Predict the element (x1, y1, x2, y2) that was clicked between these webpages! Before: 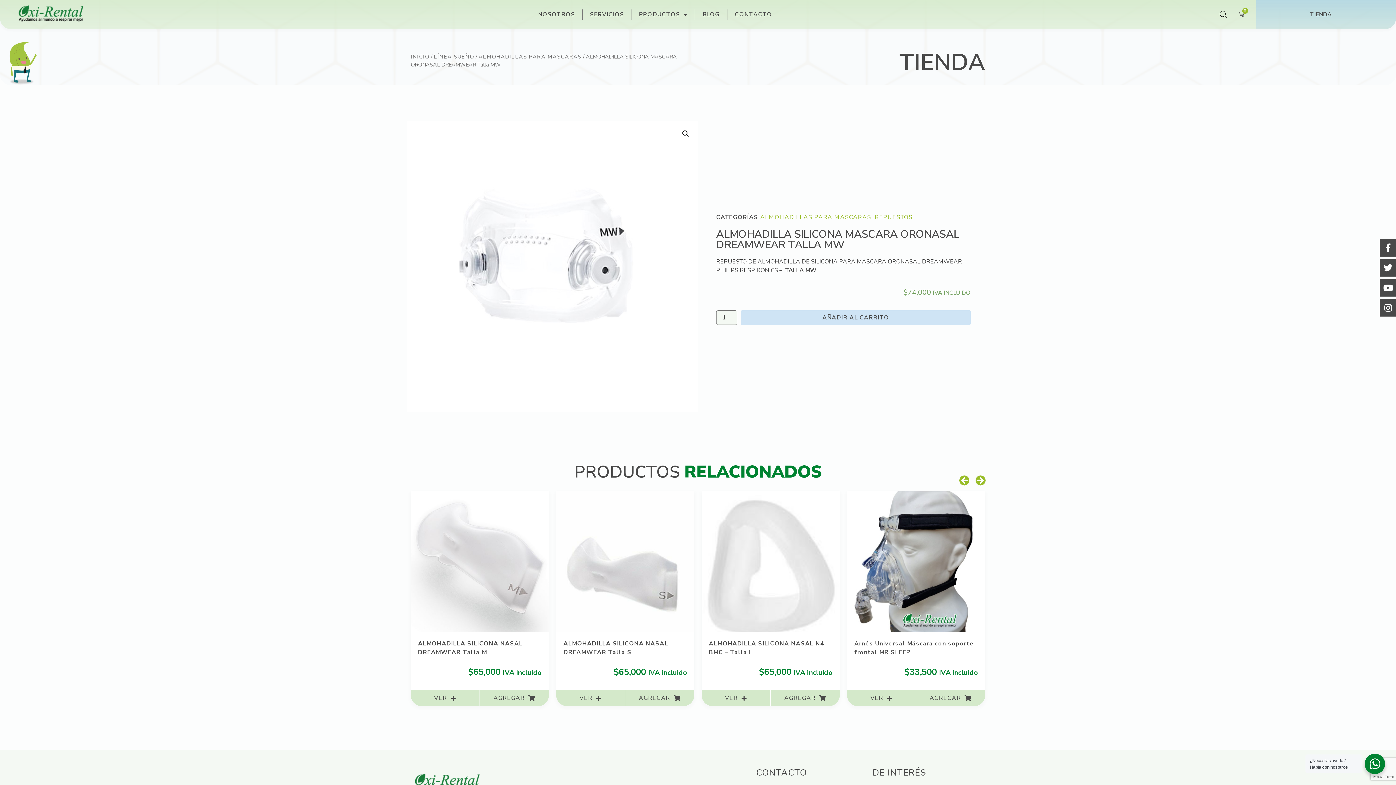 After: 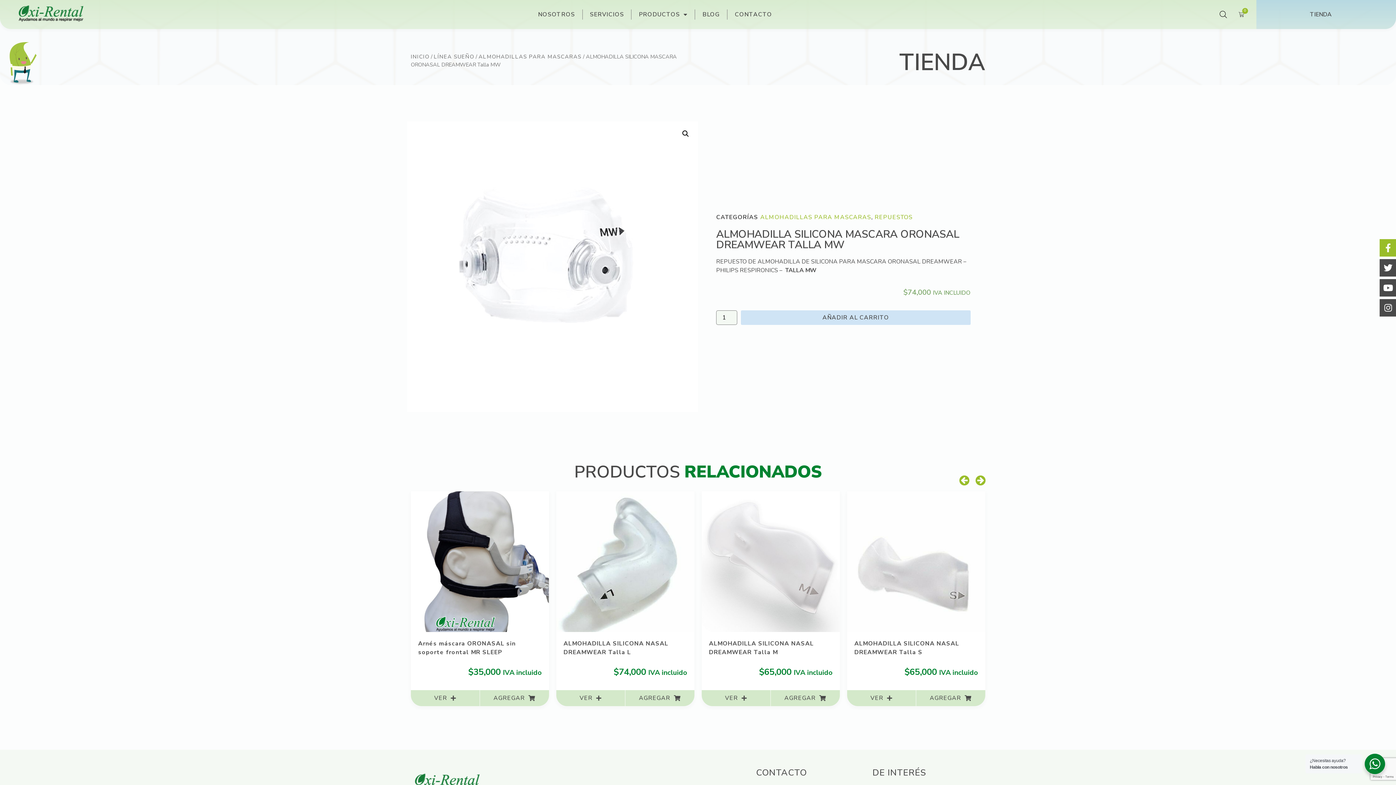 Action: bbox: (1380, 239, 1397, 256)